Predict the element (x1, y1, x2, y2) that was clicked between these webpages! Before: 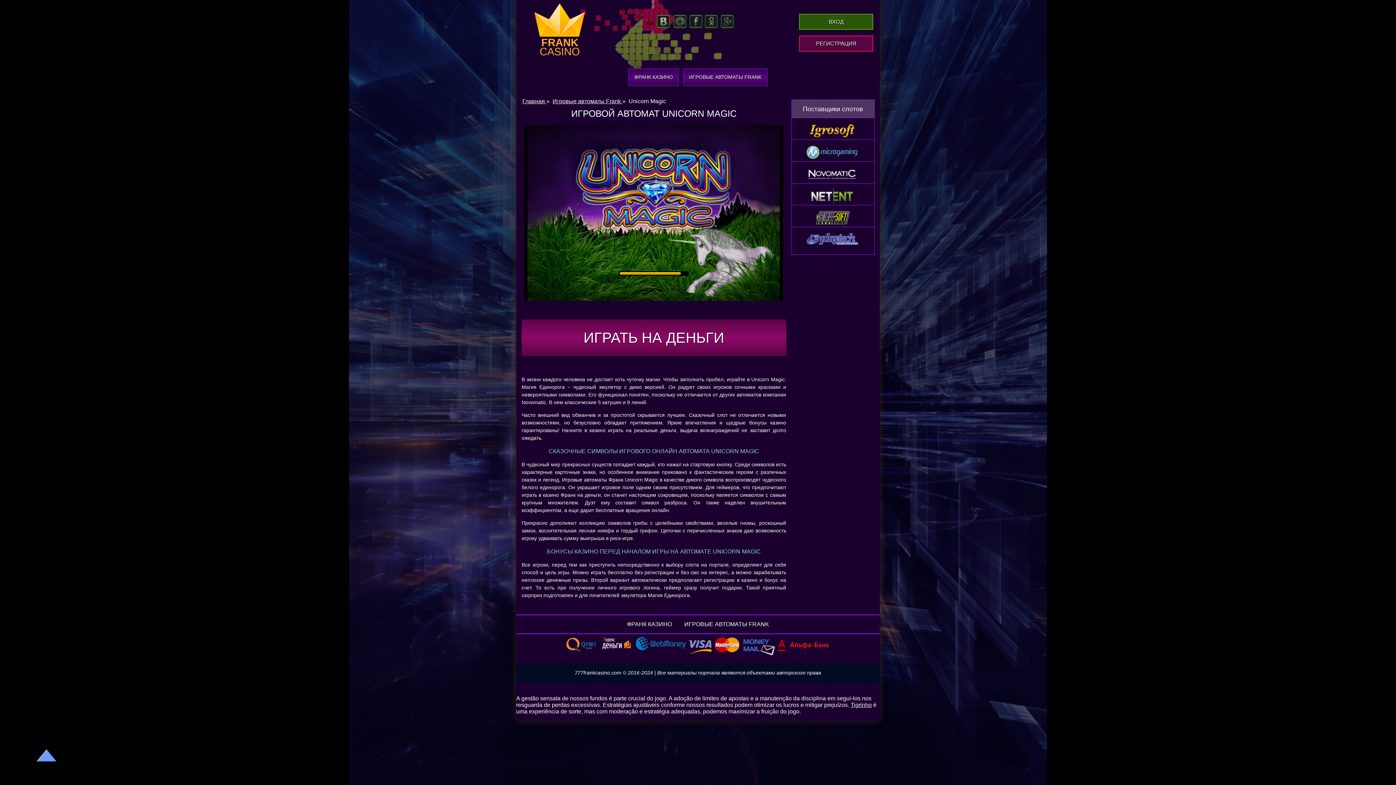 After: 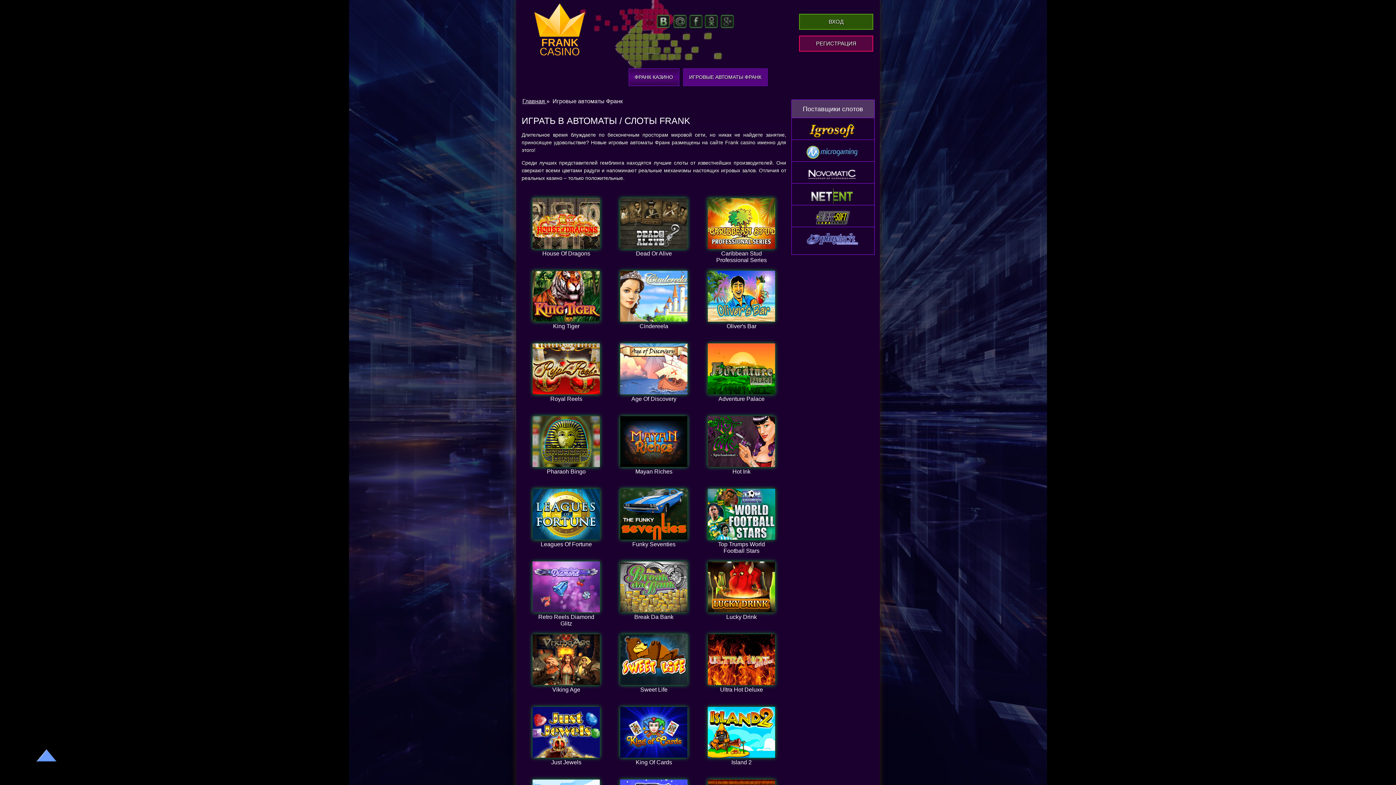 Action: bbox: (684, 621, 769, 627) label: ИГРОВЫЕ АВТОМАТЫ FRANK